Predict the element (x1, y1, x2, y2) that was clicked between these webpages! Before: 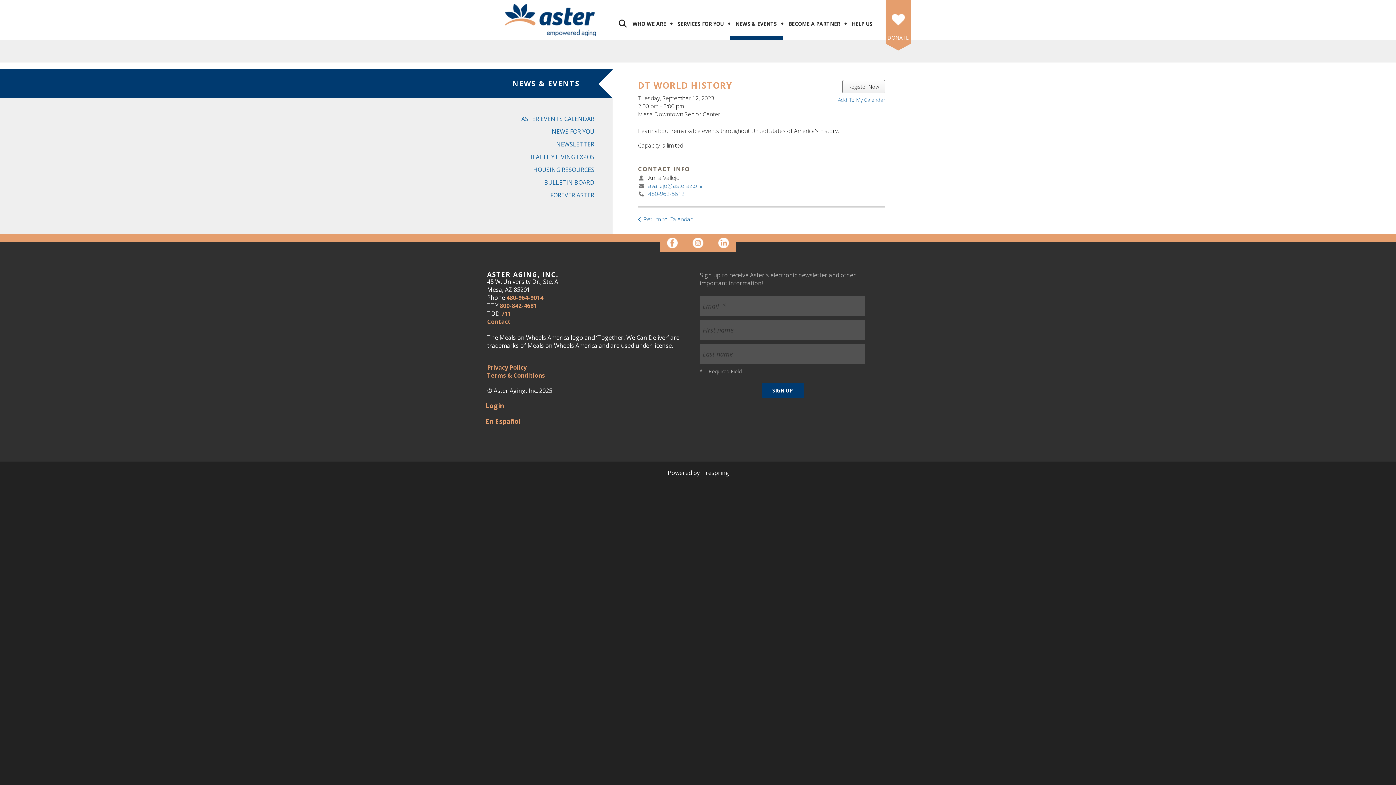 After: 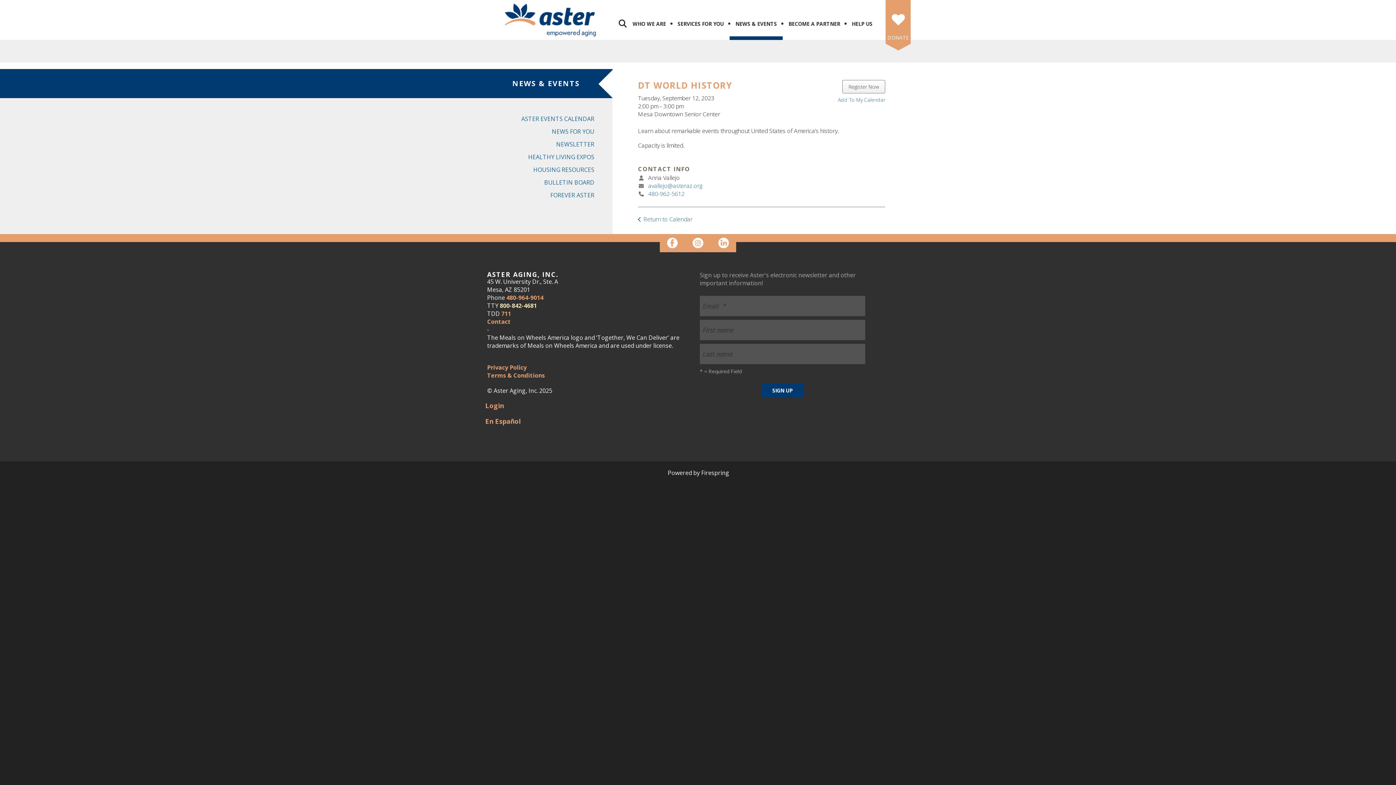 Action: bbox: (500, 301, 537, 309) label: 800-842-4681